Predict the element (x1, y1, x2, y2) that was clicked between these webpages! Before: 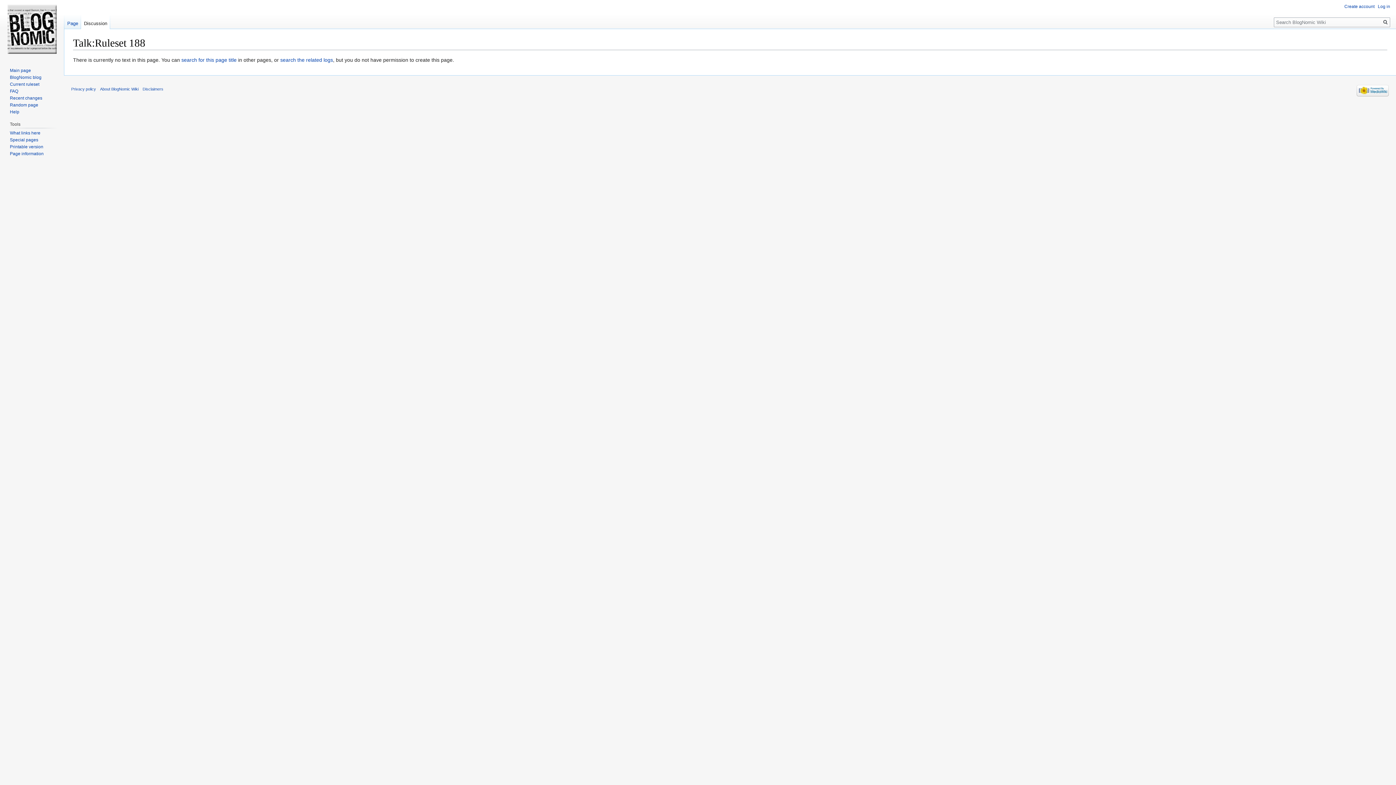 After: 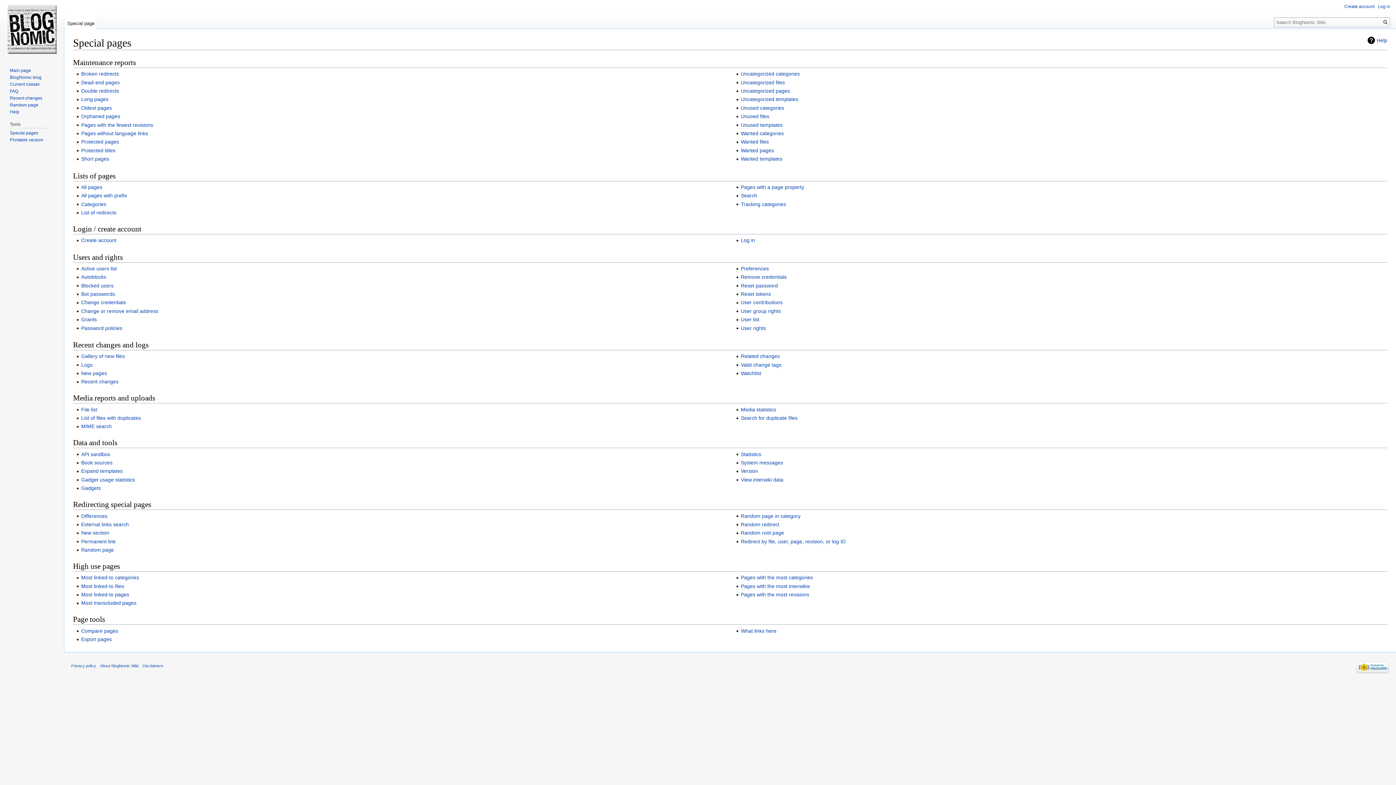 Action: bbox: (9, 137, 38, 142) label: Special pages